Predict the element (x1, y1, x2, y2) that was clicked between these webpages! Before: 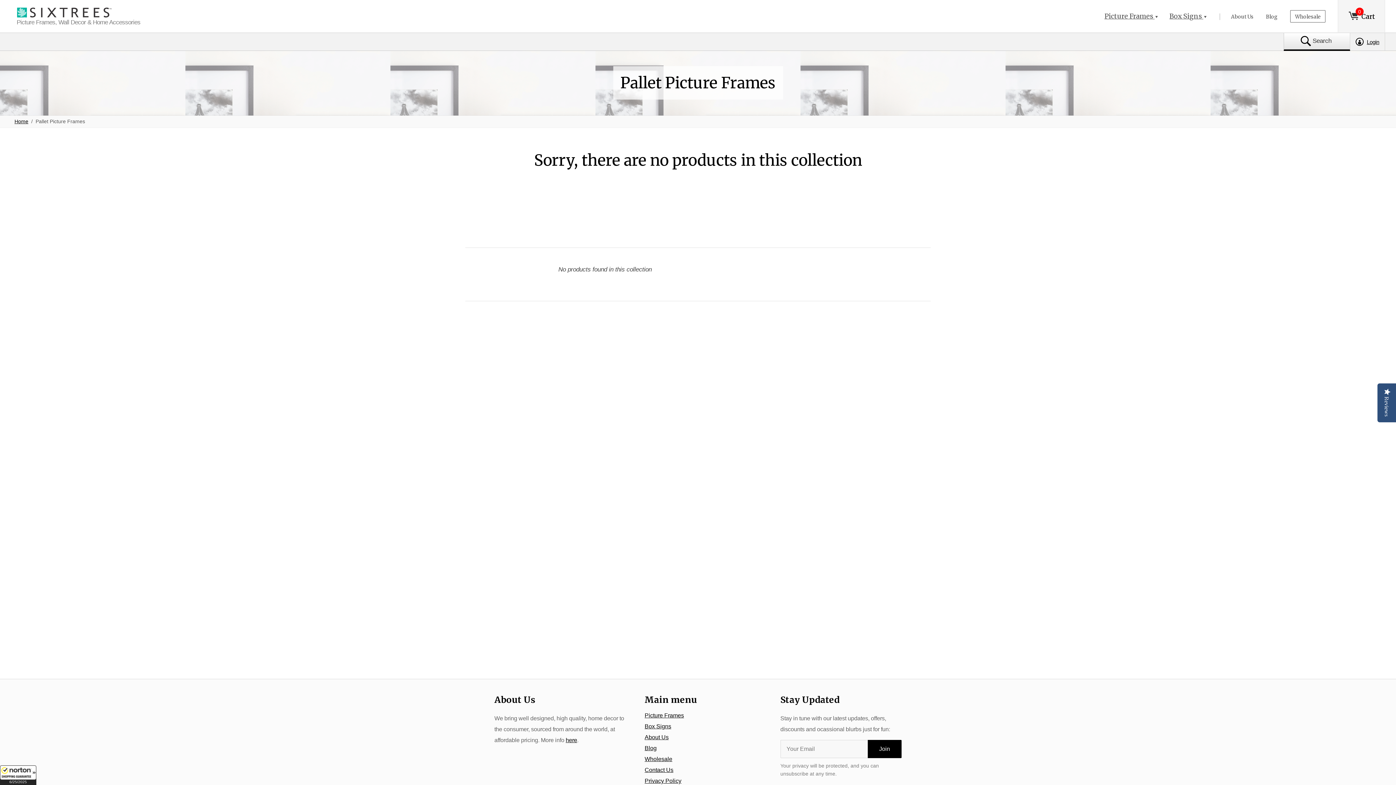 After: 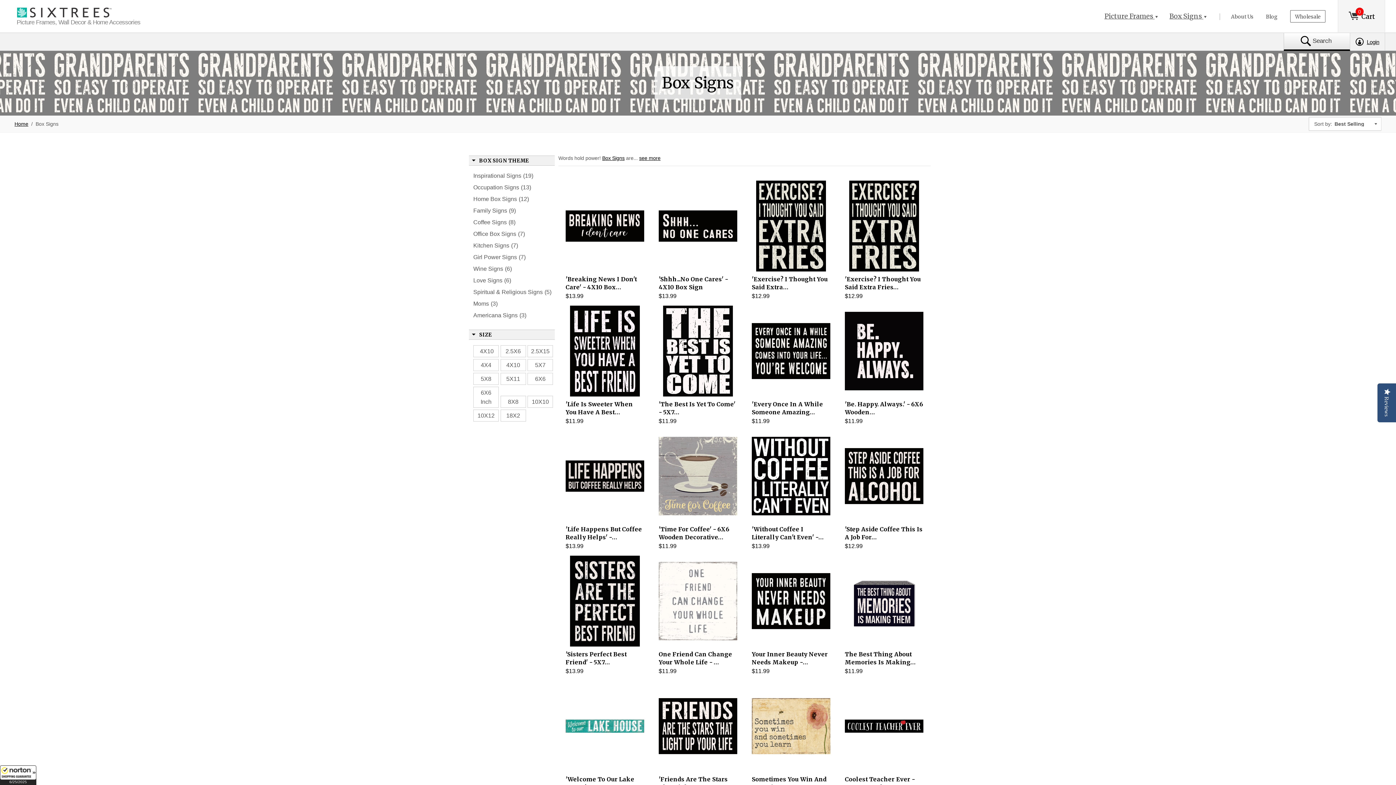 Action: bbox: (1169, 12, 1206, 20) label: Box Signs 